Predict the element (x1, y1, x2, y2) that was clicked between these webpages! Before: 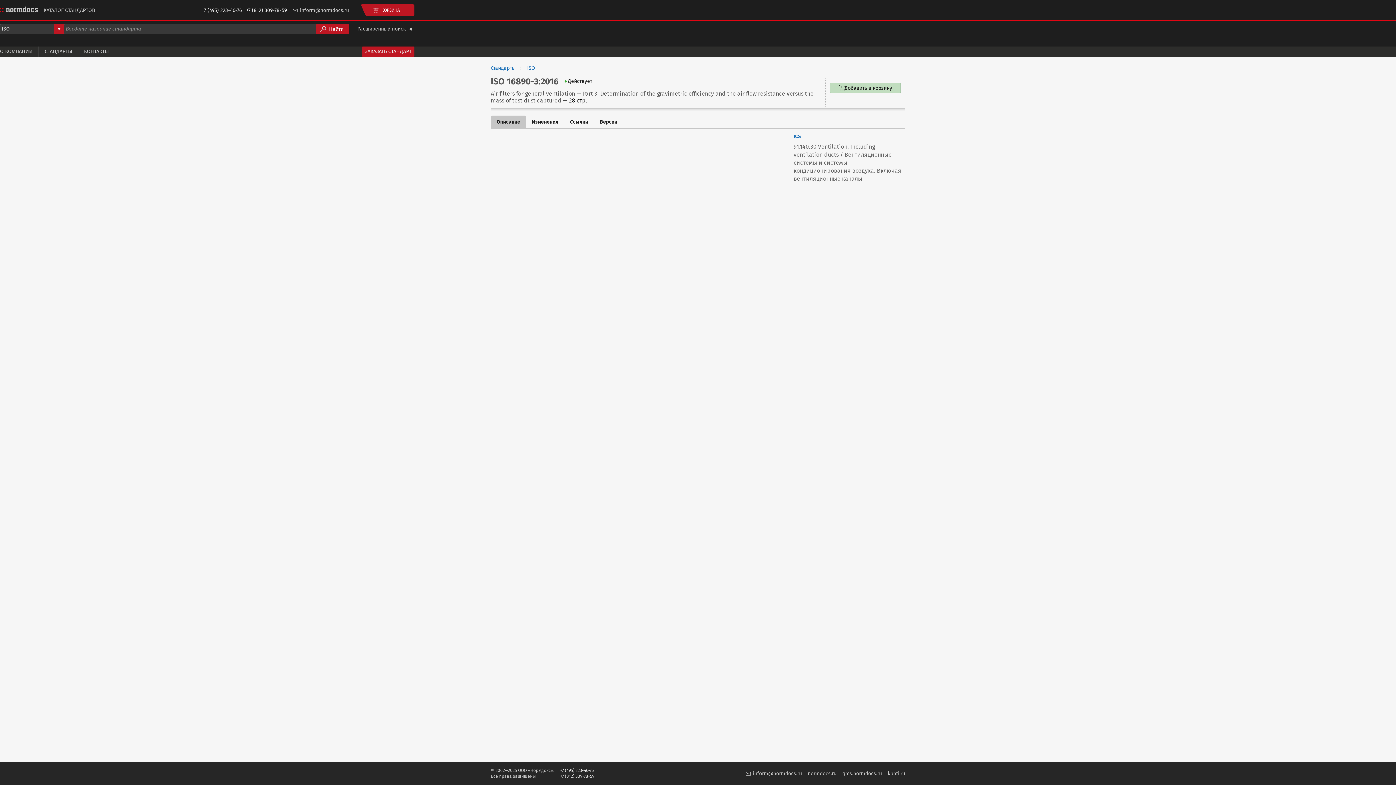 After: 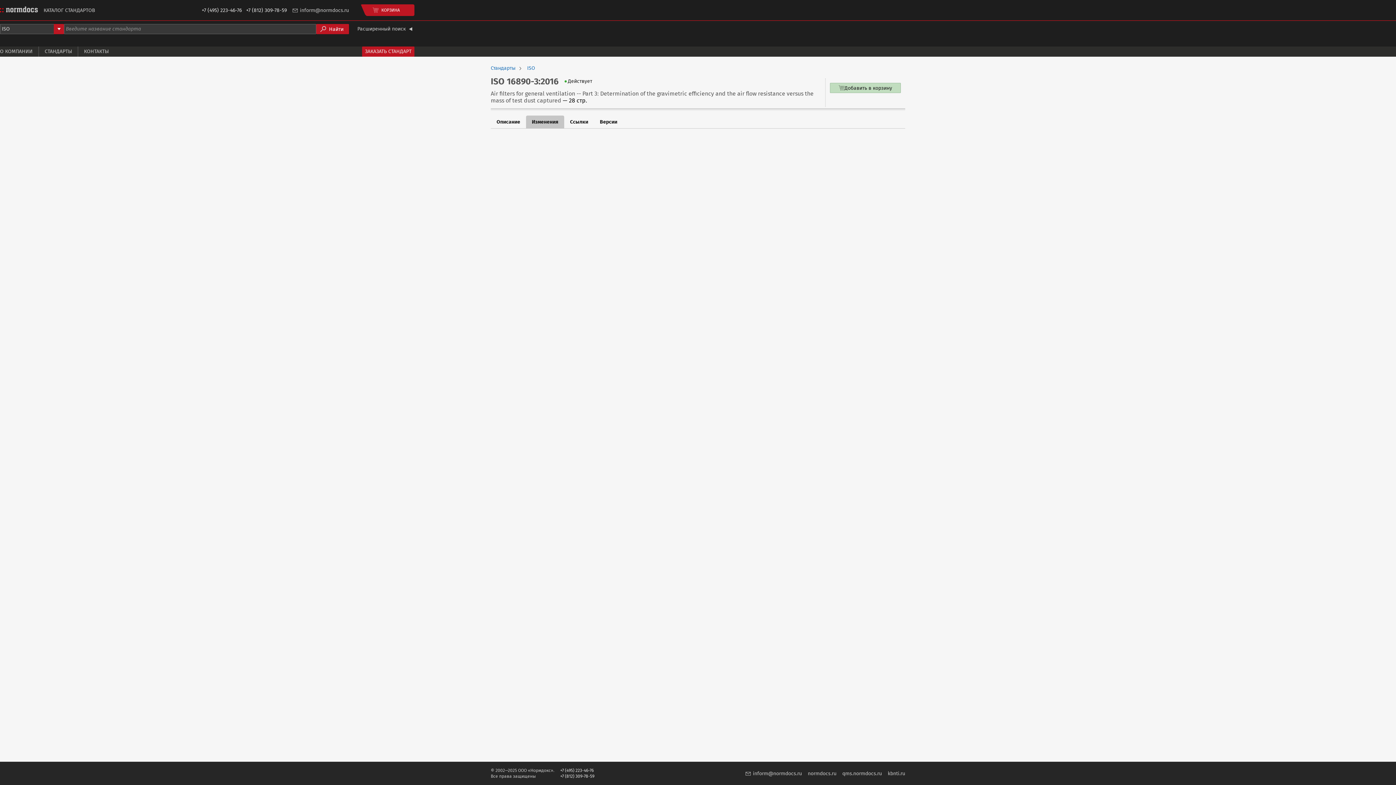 Action: bbox: (526, 115, 564, 128) label: Изменения